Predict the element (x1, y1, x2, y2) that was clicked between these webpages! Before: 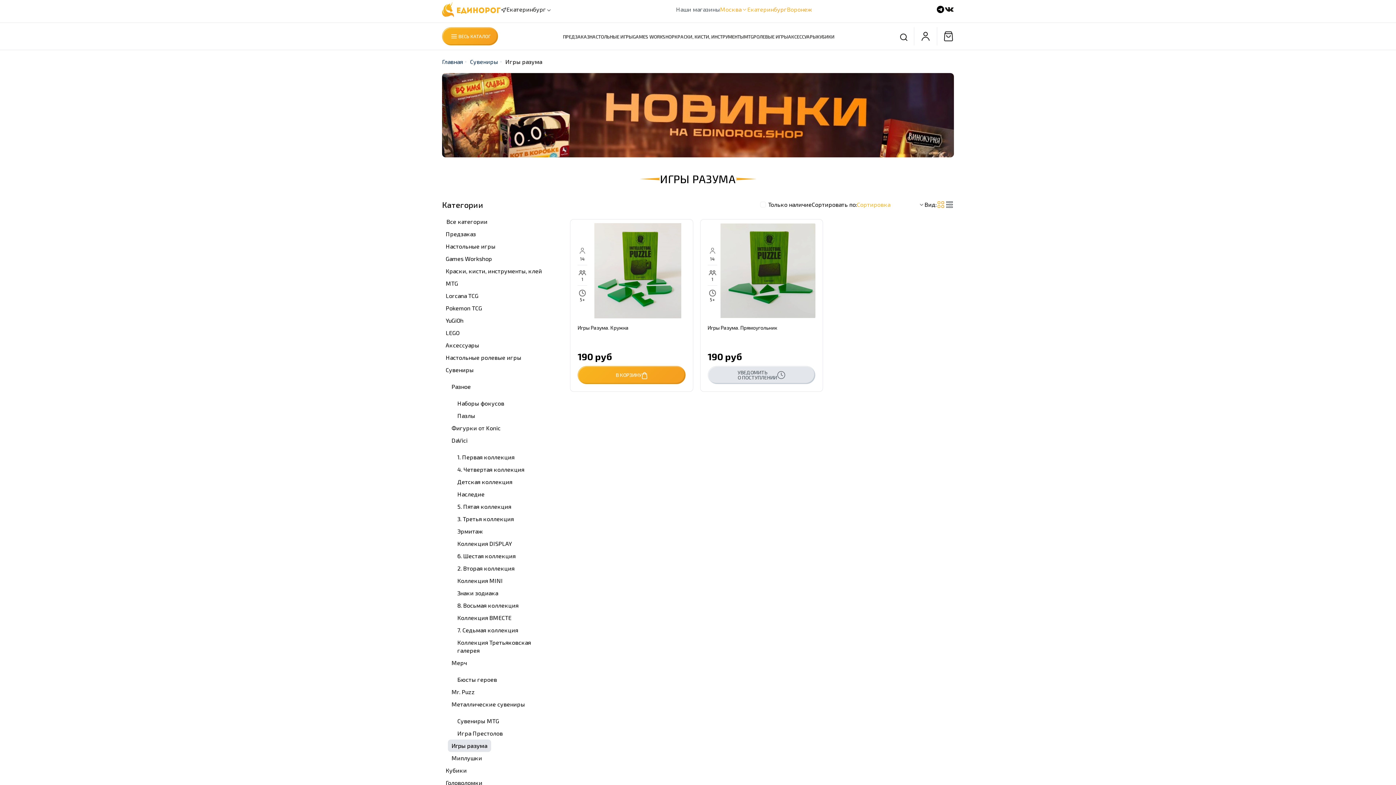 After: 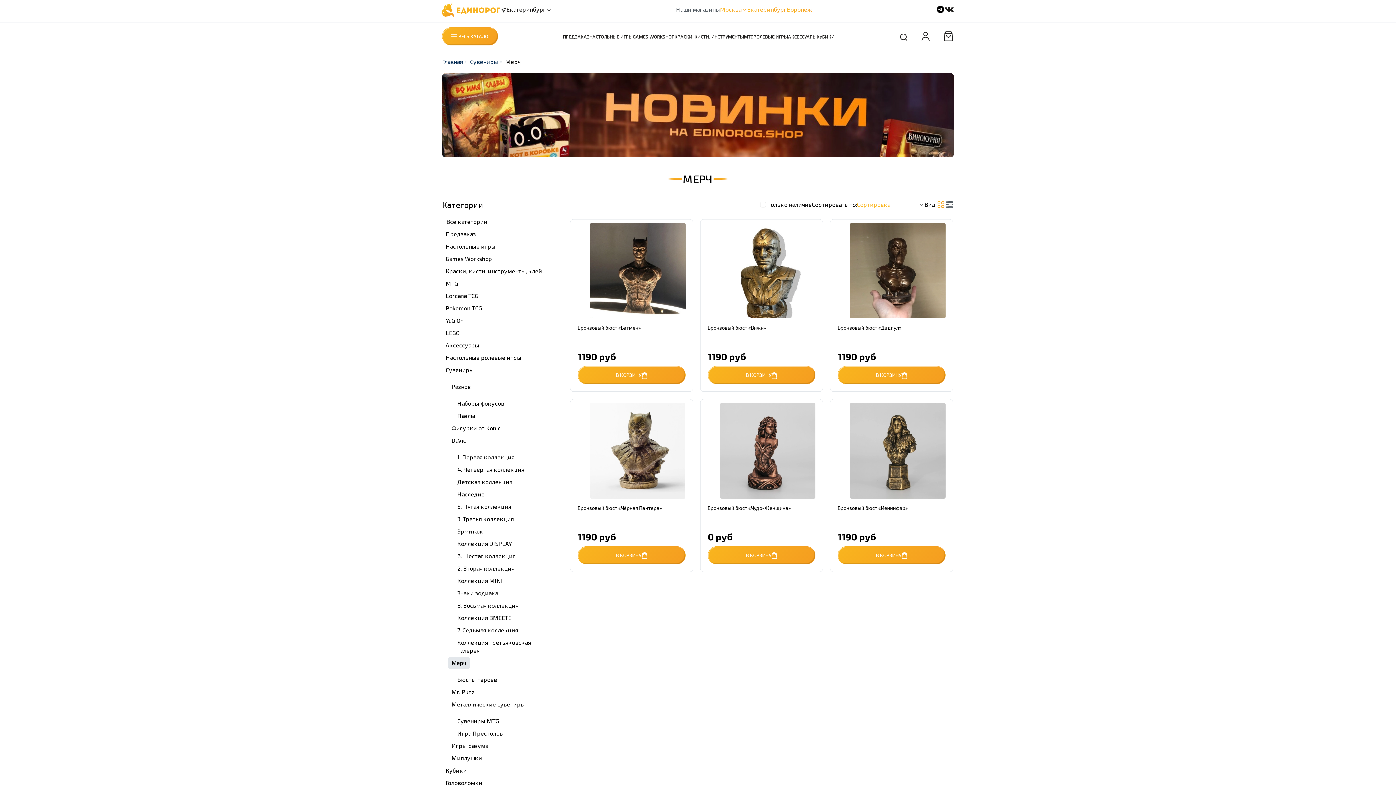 Action: label: Мерч bbox: (448, 656, 470, 669)